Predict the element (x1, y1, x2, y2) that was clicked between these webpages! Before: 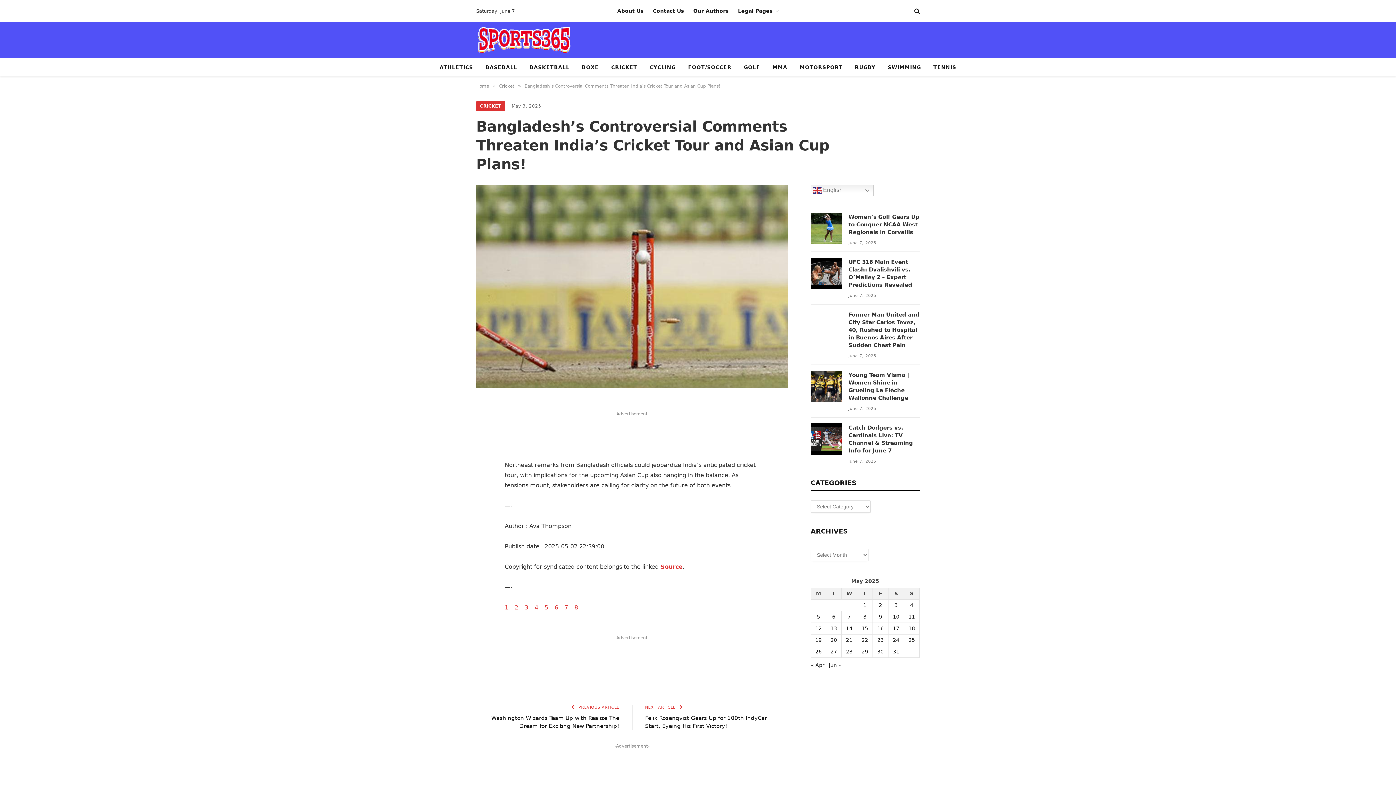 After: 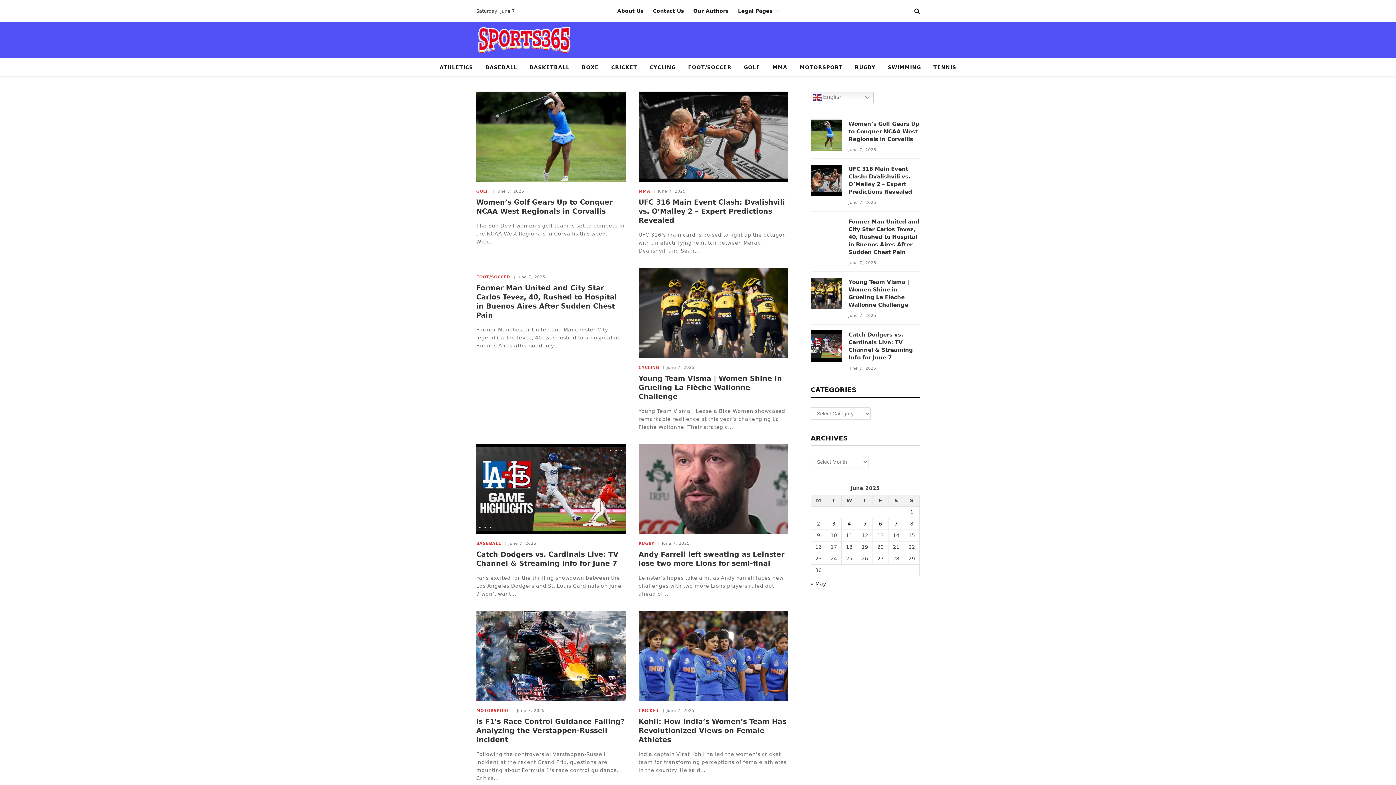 Action: label: Posts published on May 10, 2025 bbox: (893, 602, 899, 608)